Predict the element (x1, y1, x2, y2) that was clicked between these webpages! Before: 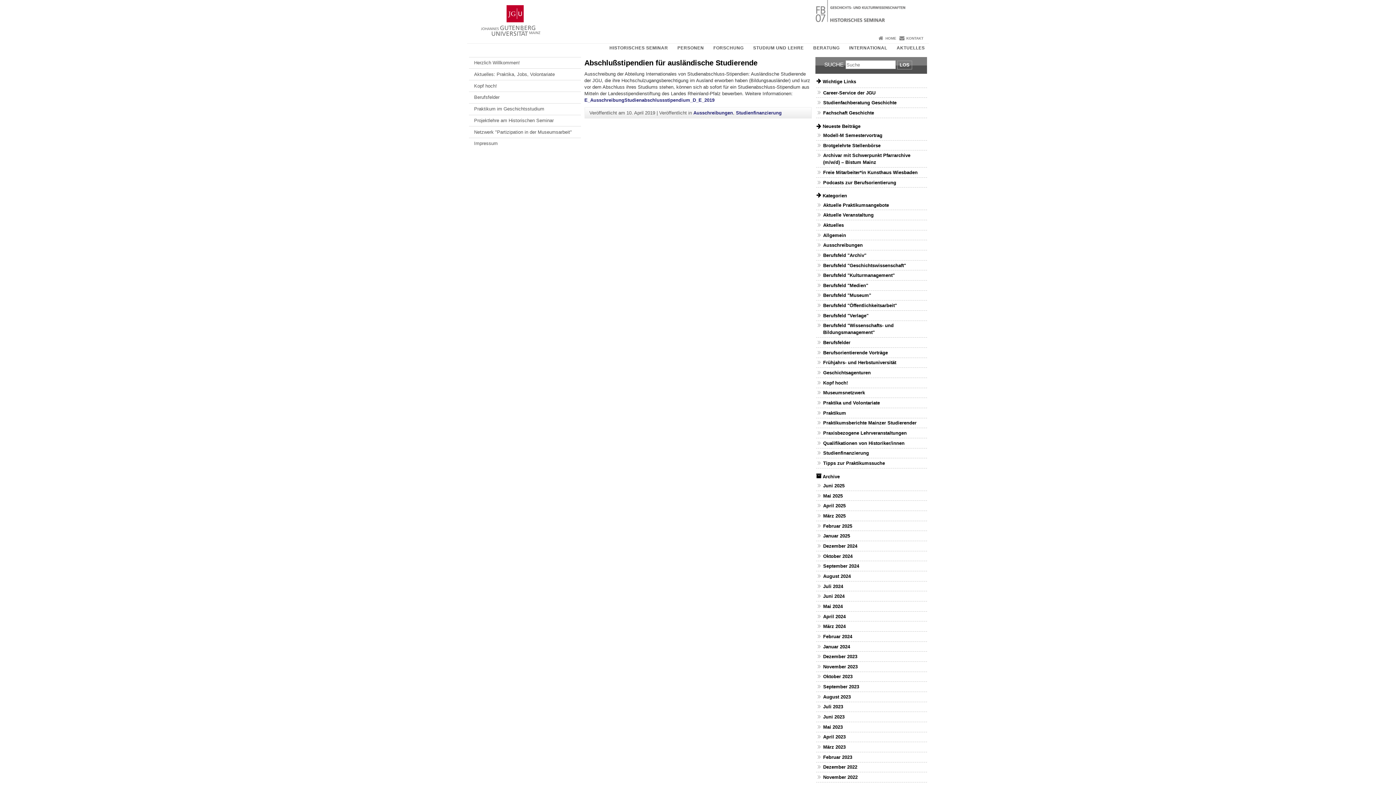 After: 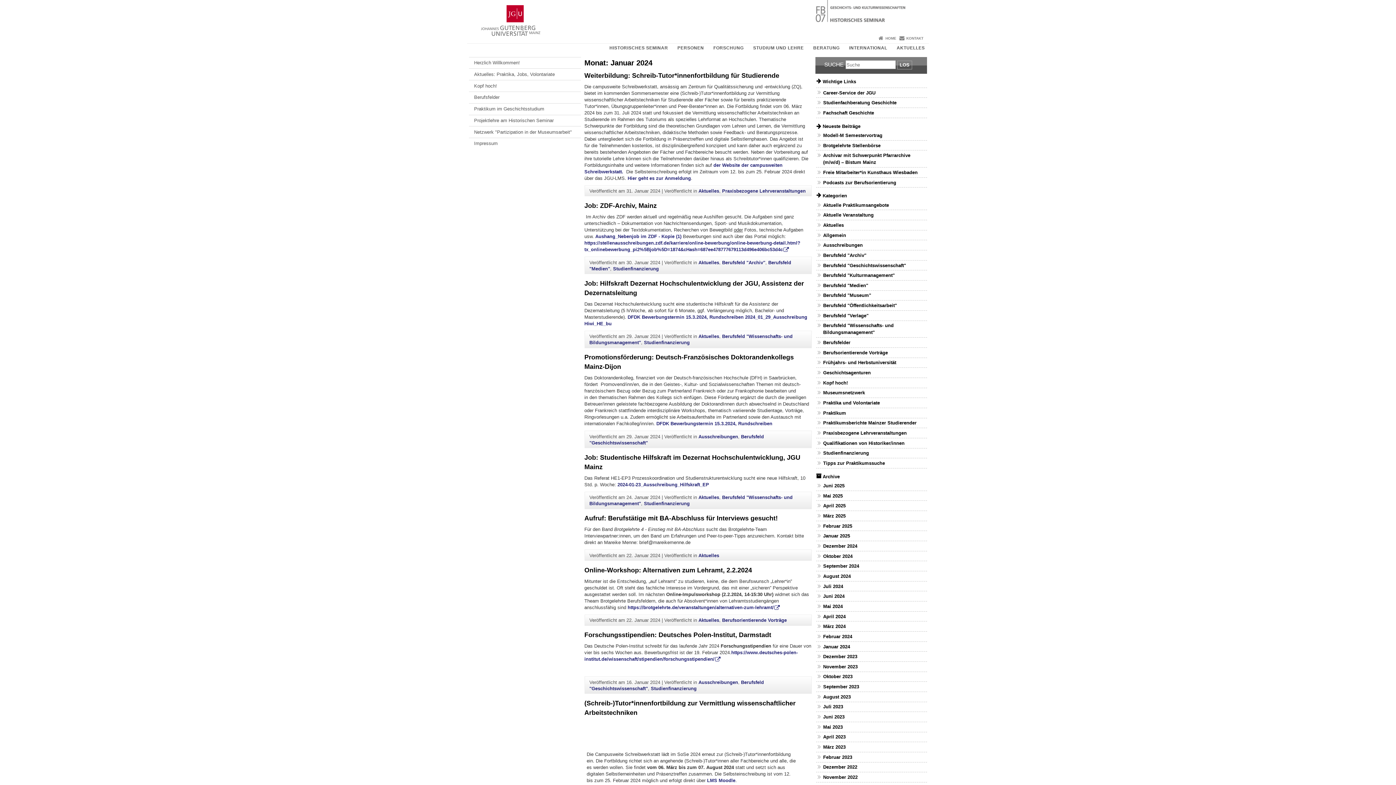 Action: bbox: (823, 644, 850, 649) label: Januar 2024